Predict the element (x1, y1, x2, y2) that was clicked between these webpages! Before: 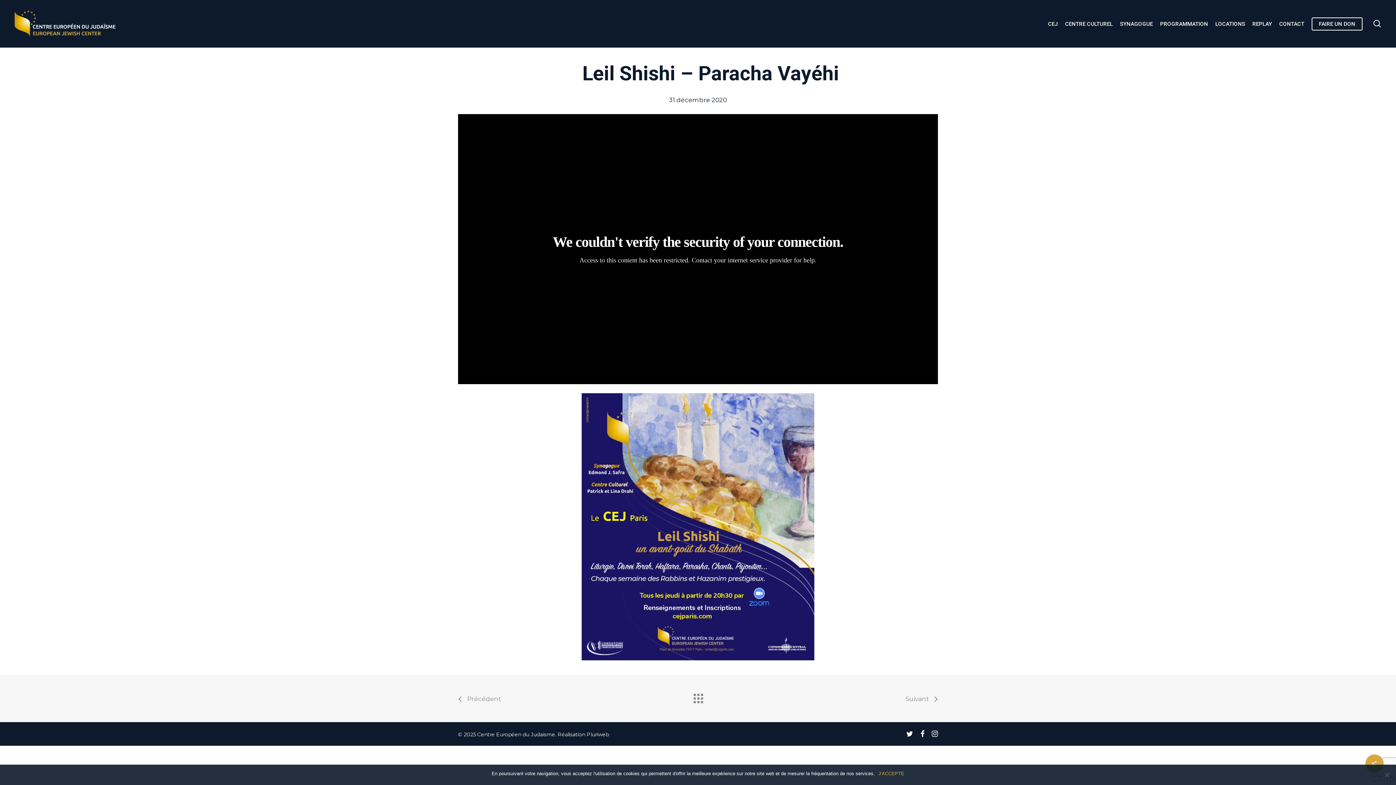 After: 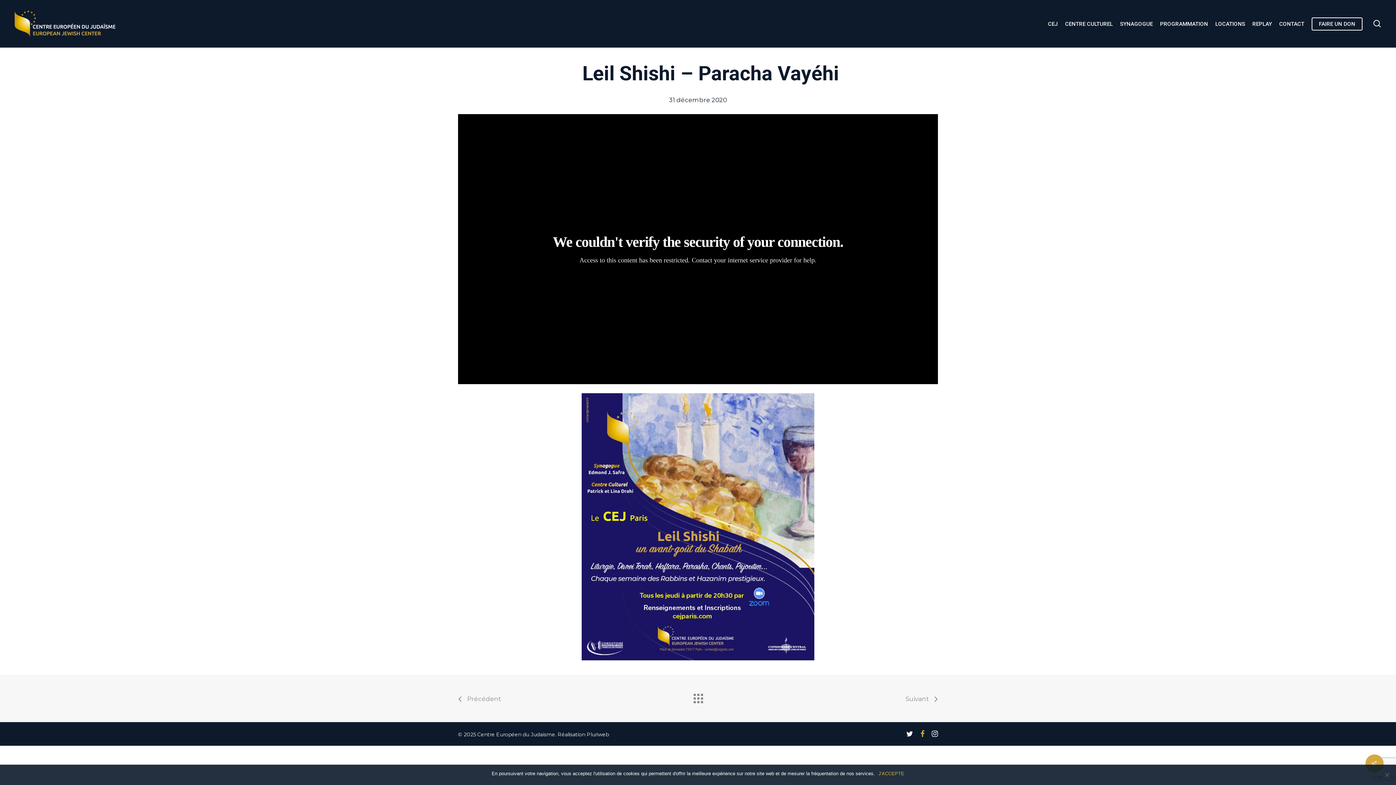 Action: bbox: (920, 729, 924, 738) label: facebook